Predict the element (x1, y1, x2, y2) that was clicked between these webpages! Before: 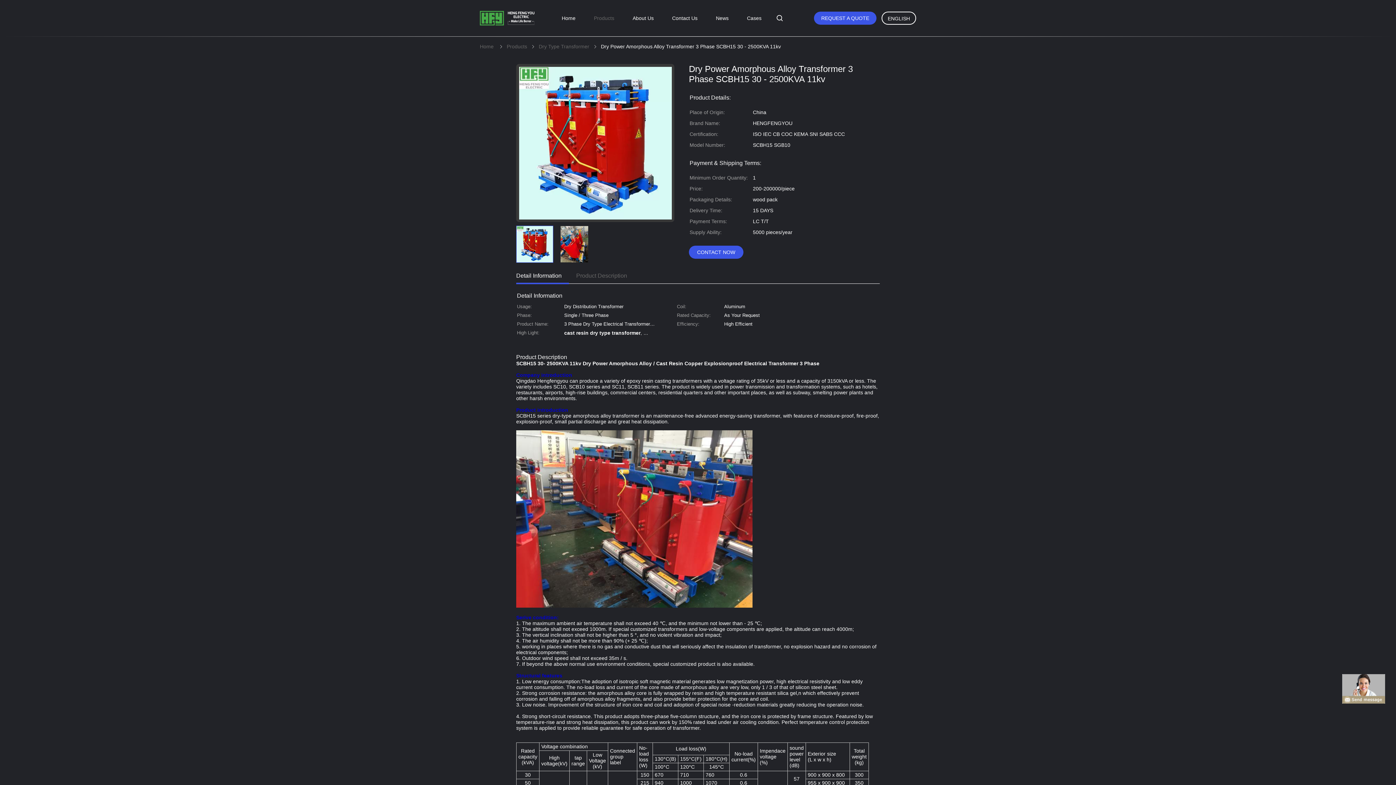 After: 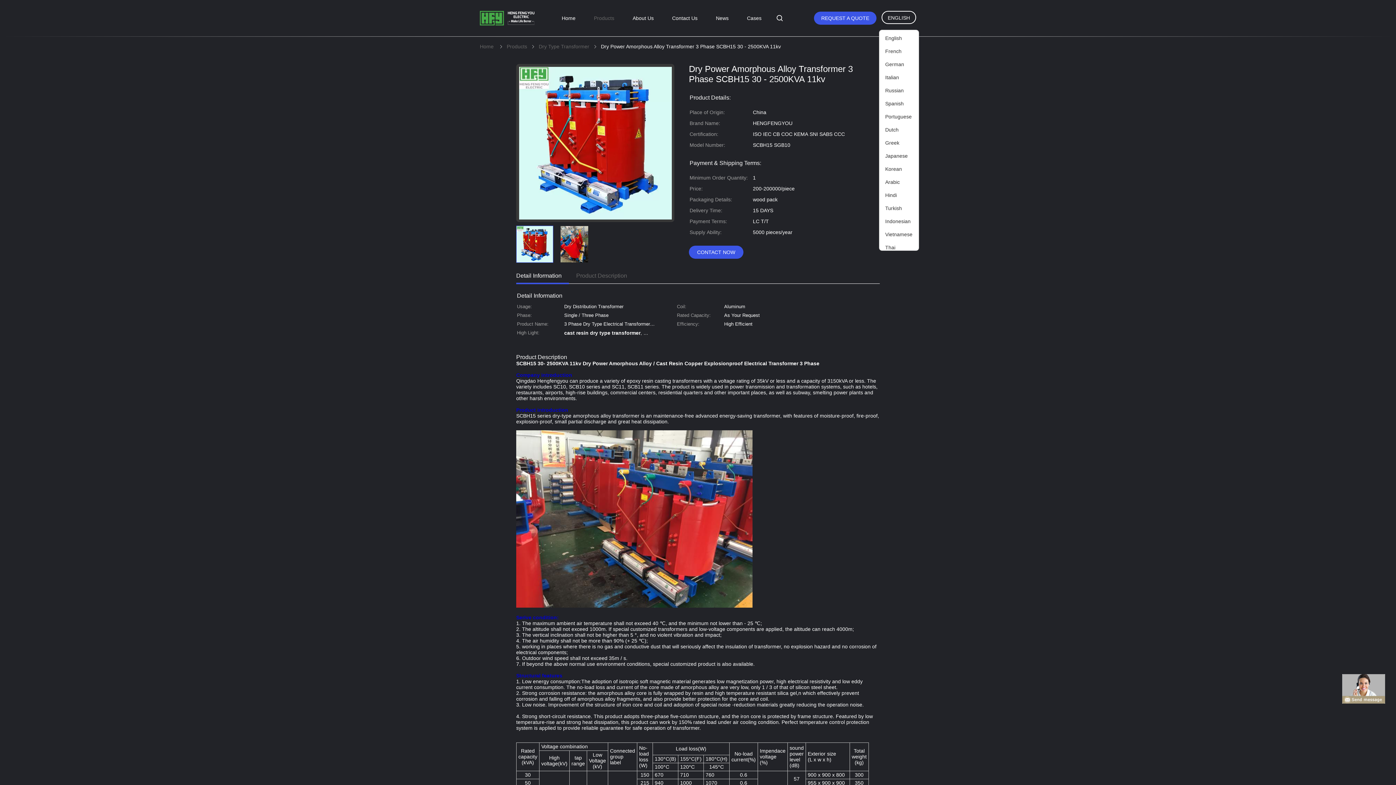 Action: bbox: (881, 11, 916, 24) label: ENGLISH